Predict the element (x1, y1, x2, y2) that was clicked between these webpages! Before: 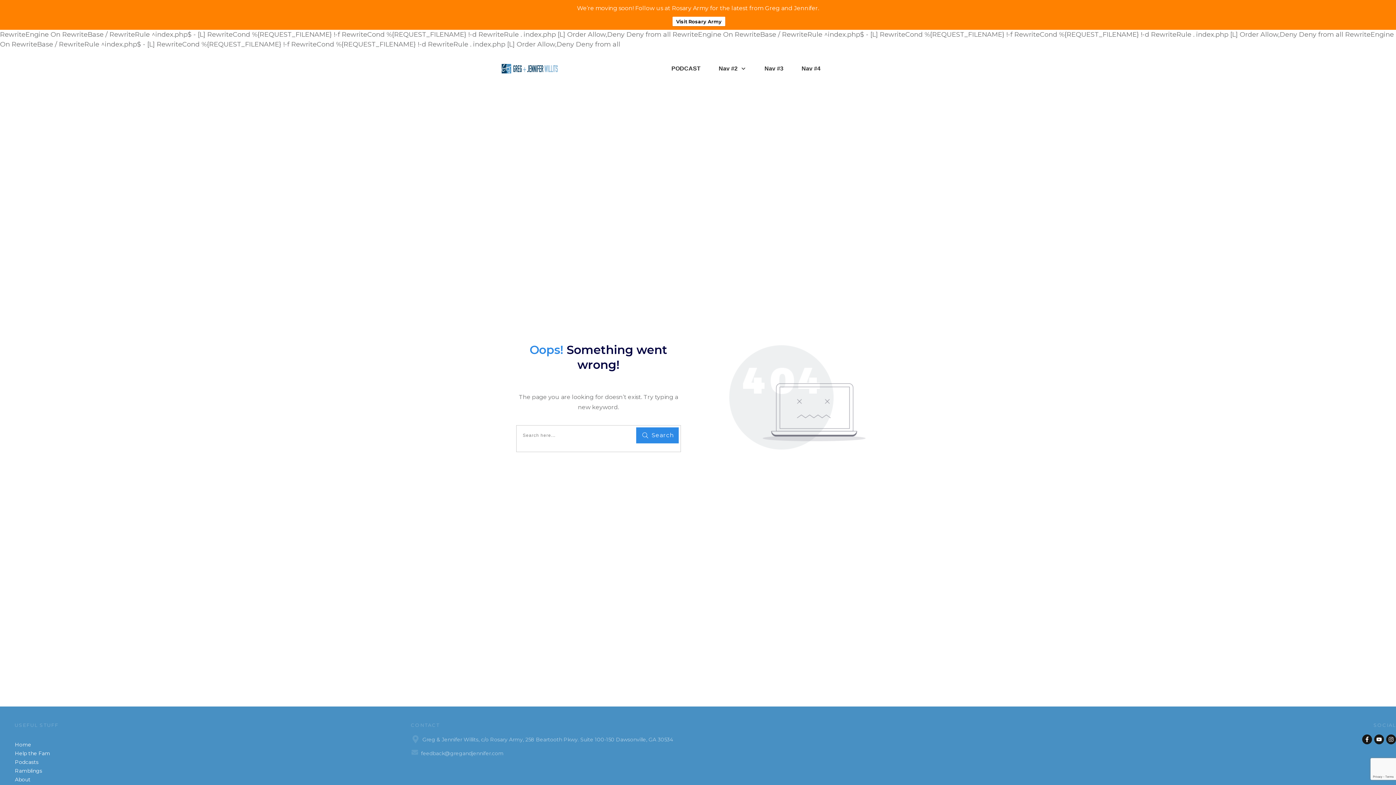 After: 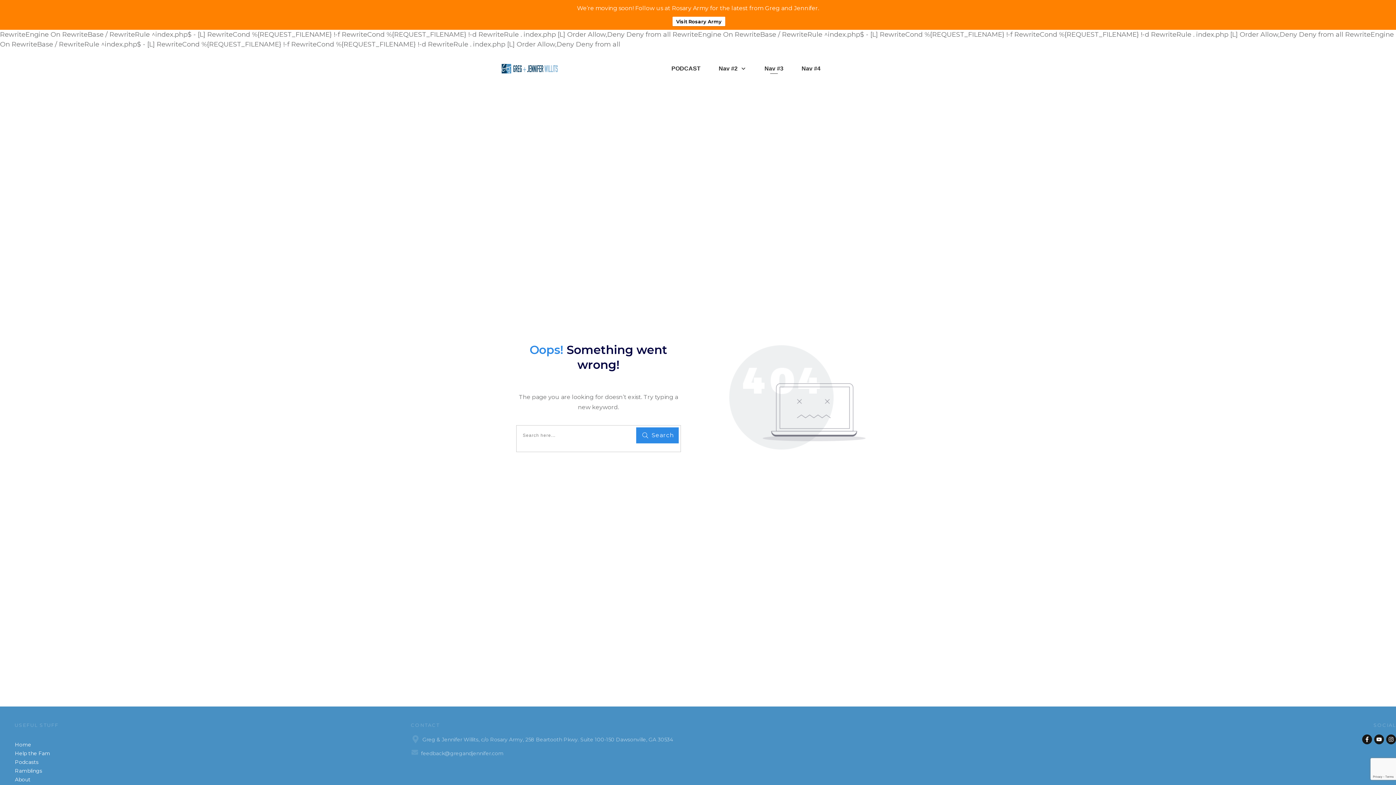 Action: label: Nav #3 bbox: (764, 62, 783, 74)